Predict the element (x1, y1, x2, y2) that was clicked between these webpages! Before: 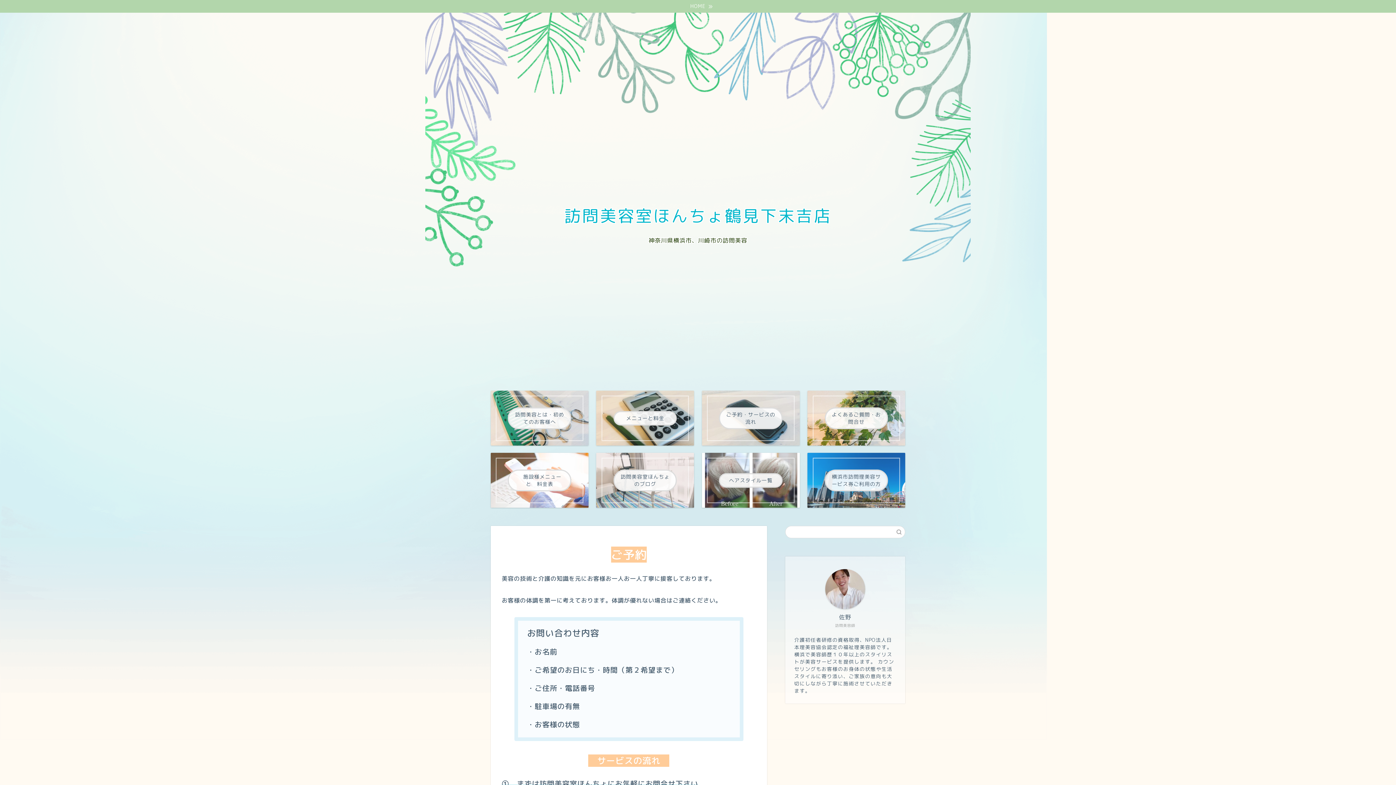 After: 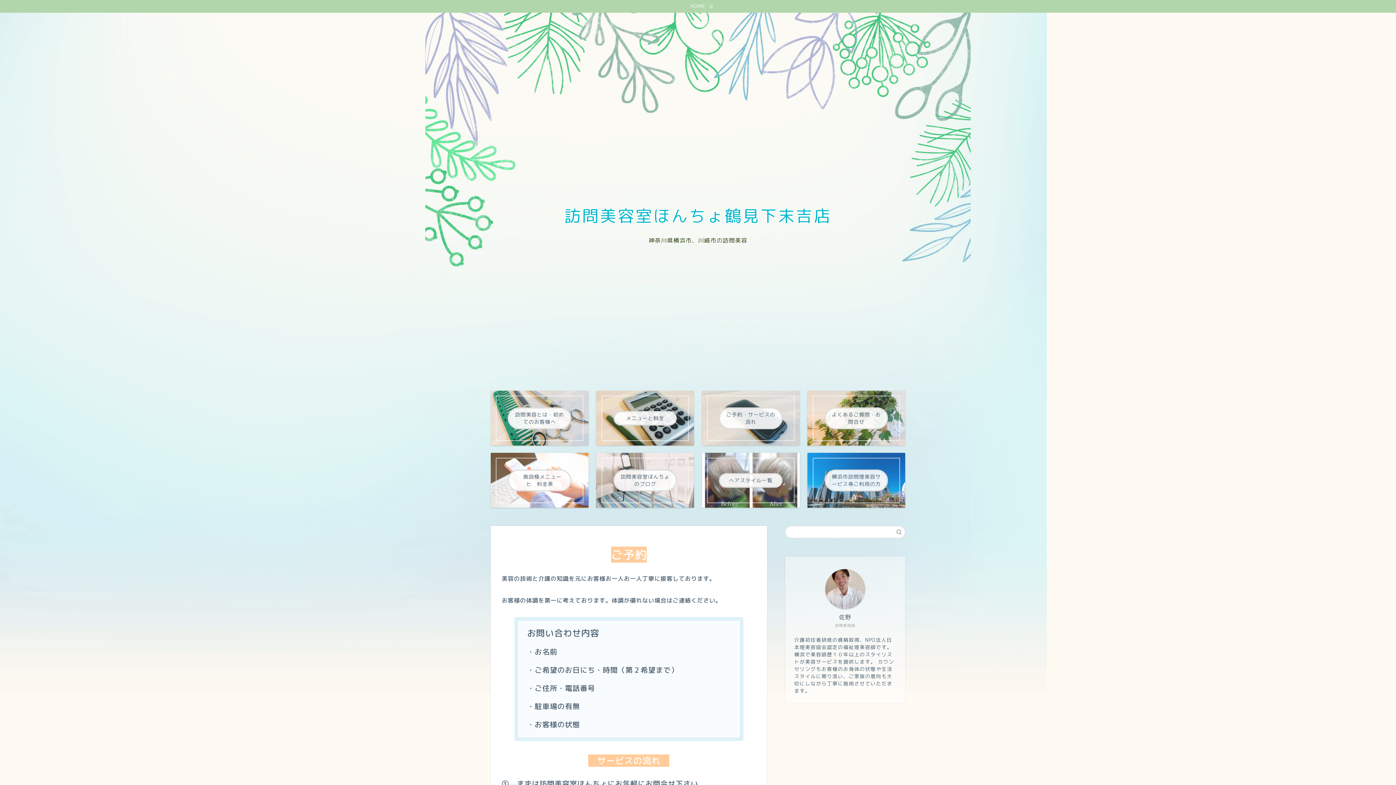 Action: bbox: (825, 569, 865, 609)